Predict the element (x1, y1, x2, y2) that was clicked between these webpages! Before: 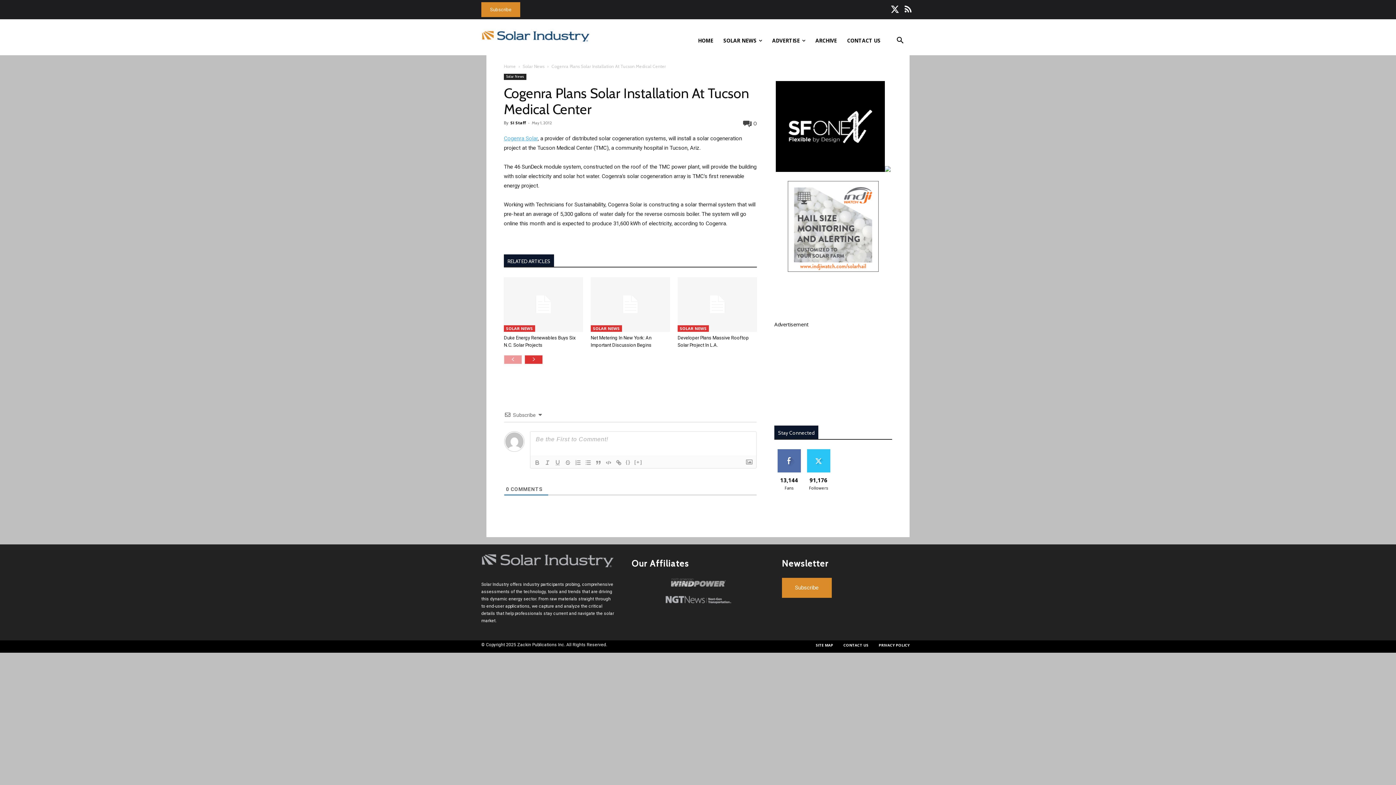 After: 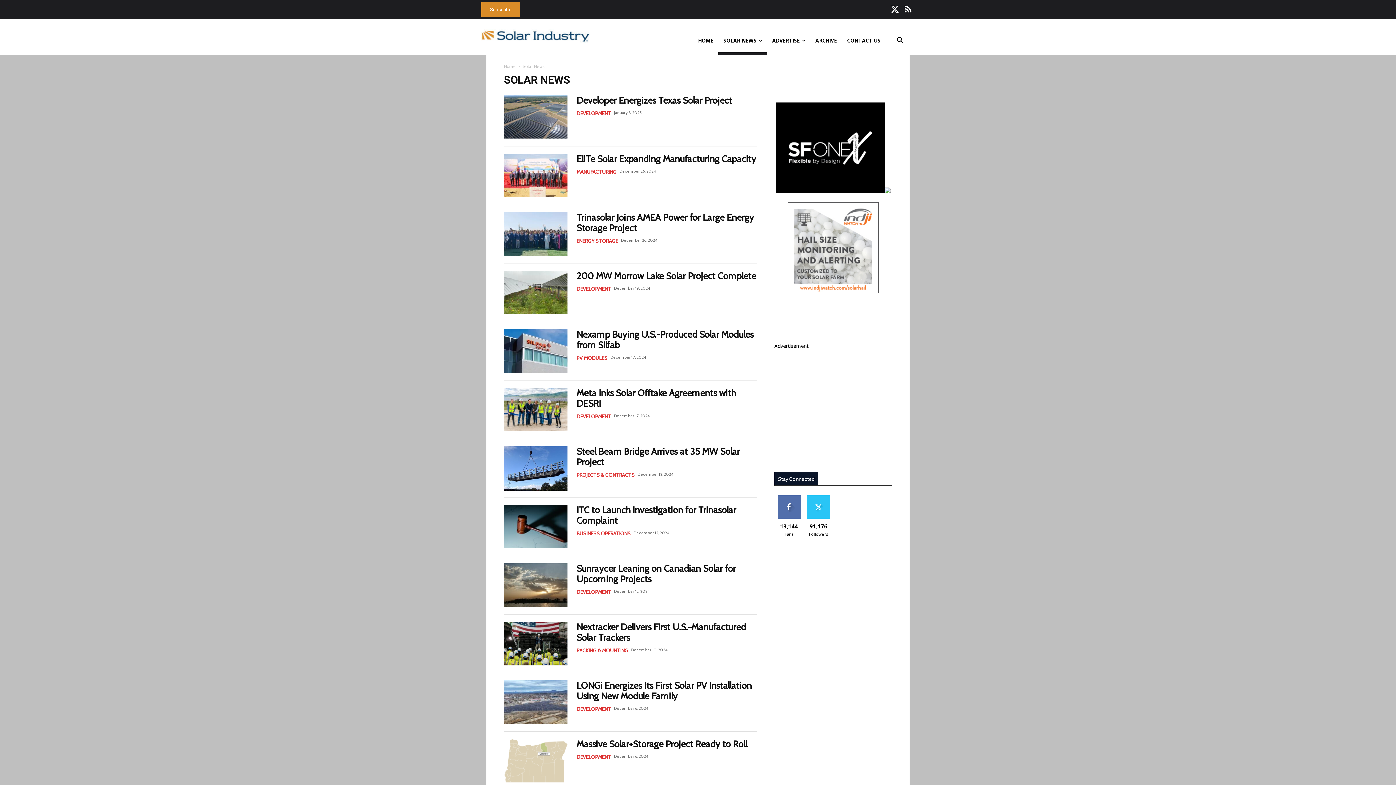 Action: label: SOLAR NEWS bbox: (677, 325, 709, 332)